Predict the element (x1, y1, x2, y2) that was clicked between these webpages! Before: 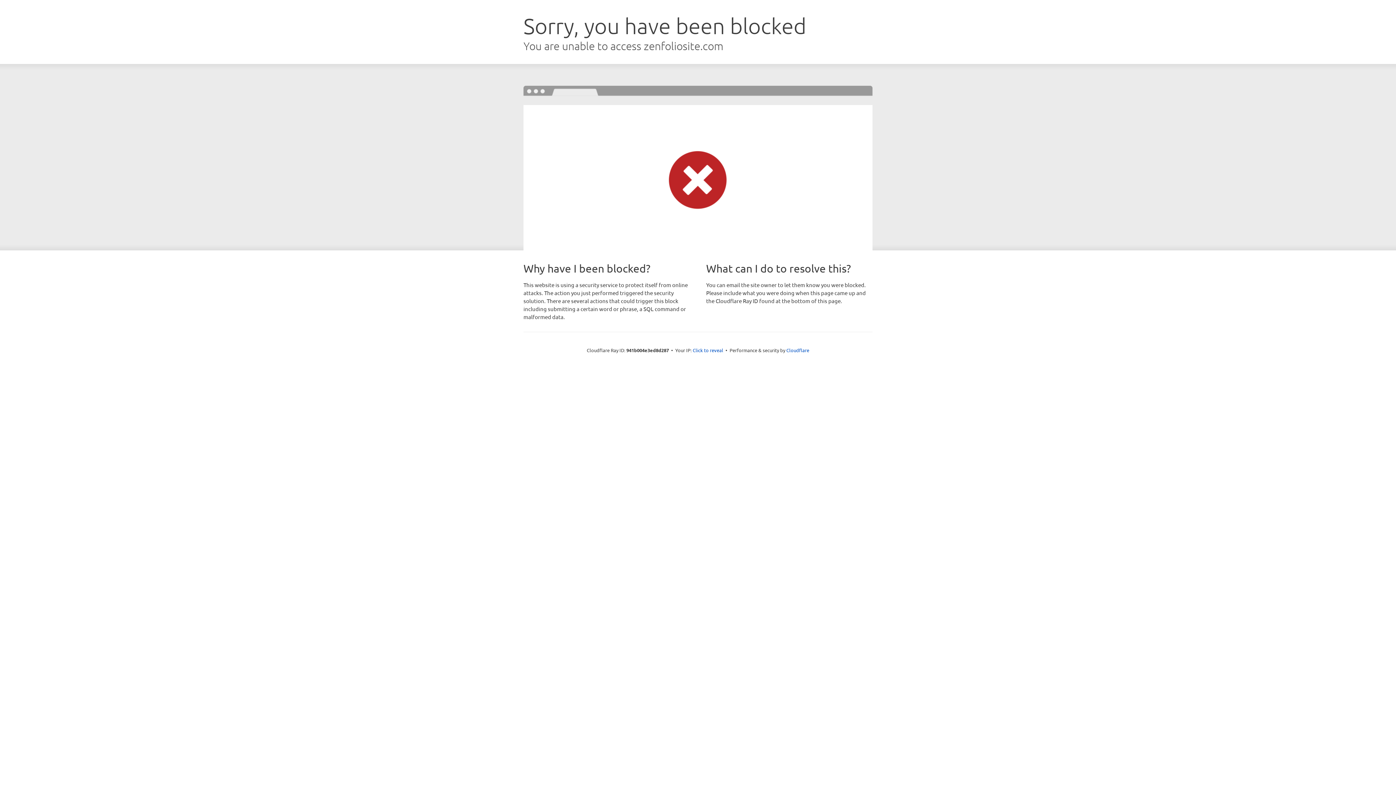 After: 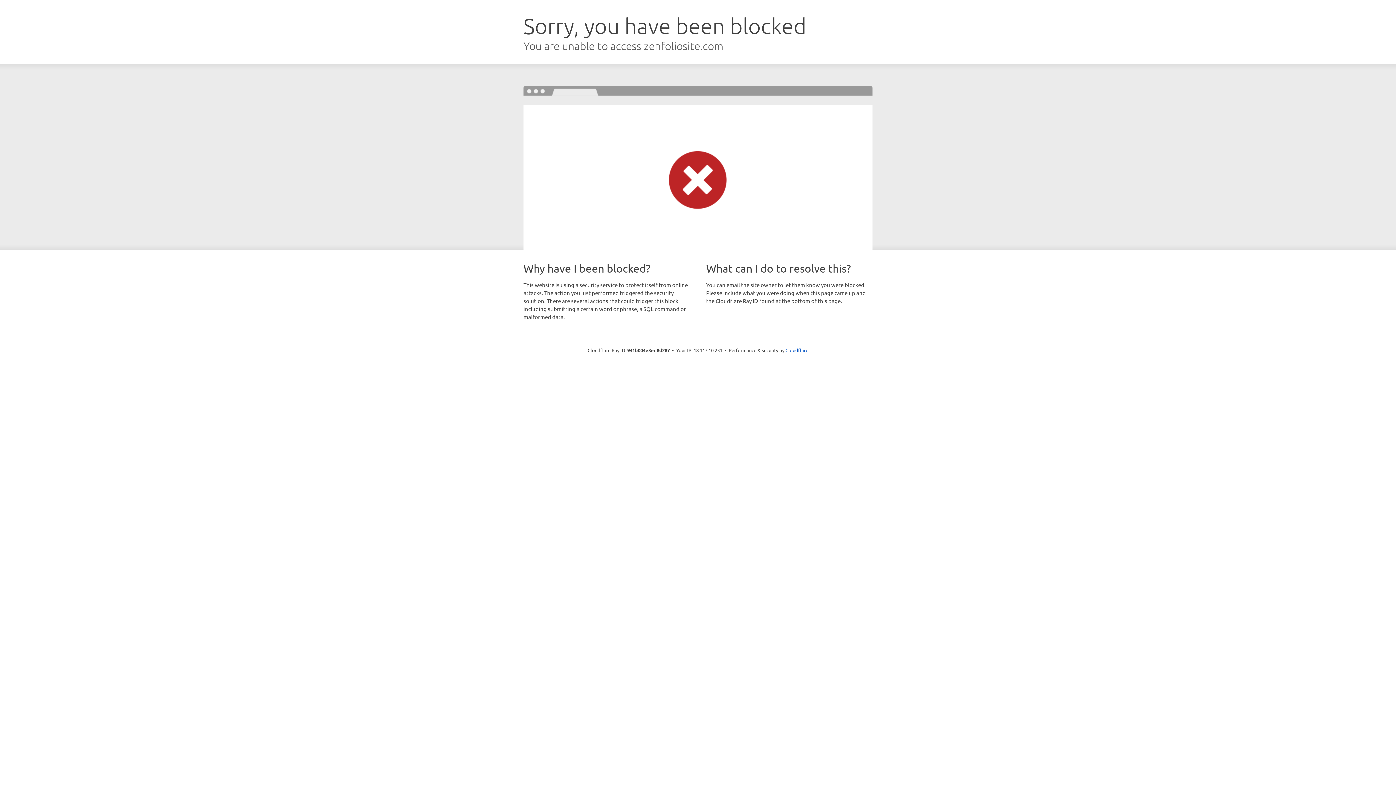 Action: label: Click to reveal bbox: (692, 346, 723, 353)